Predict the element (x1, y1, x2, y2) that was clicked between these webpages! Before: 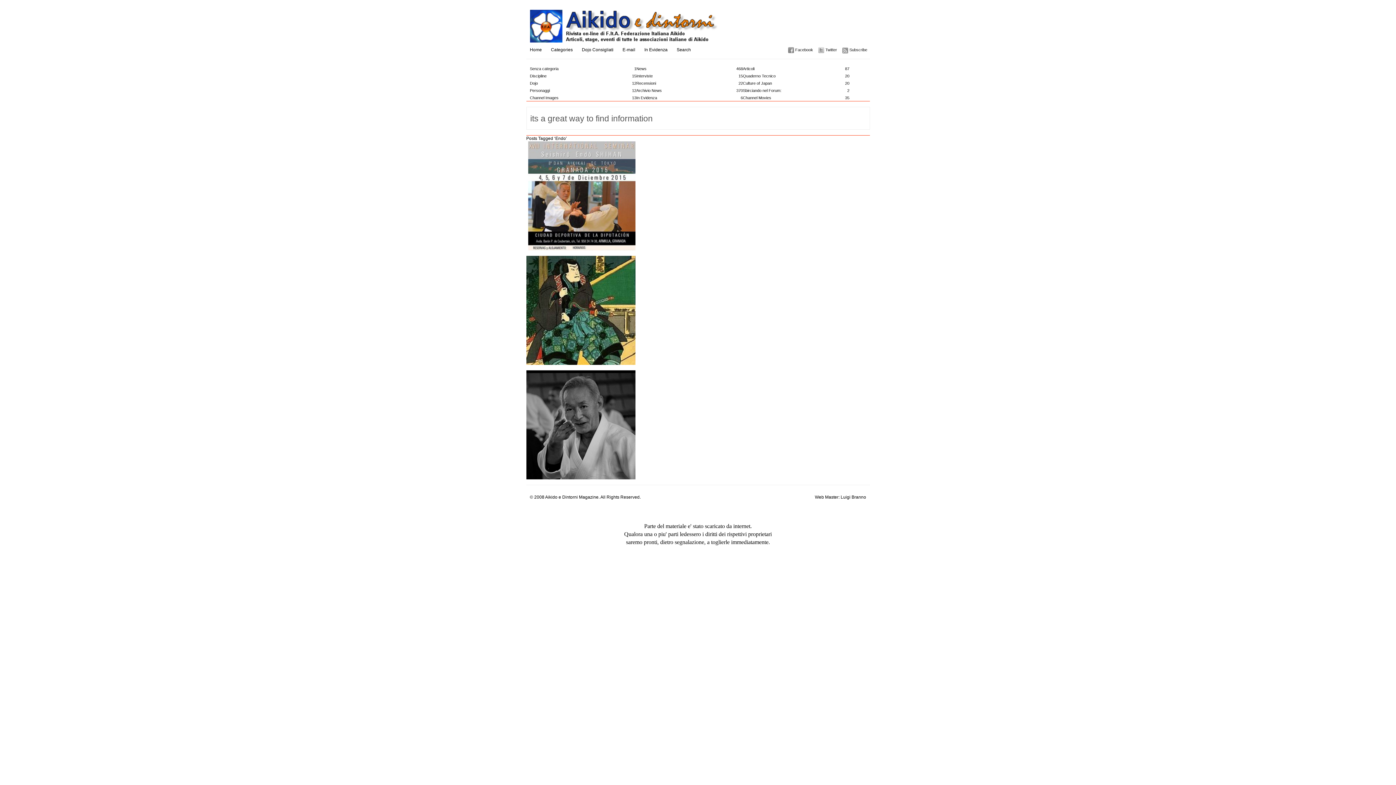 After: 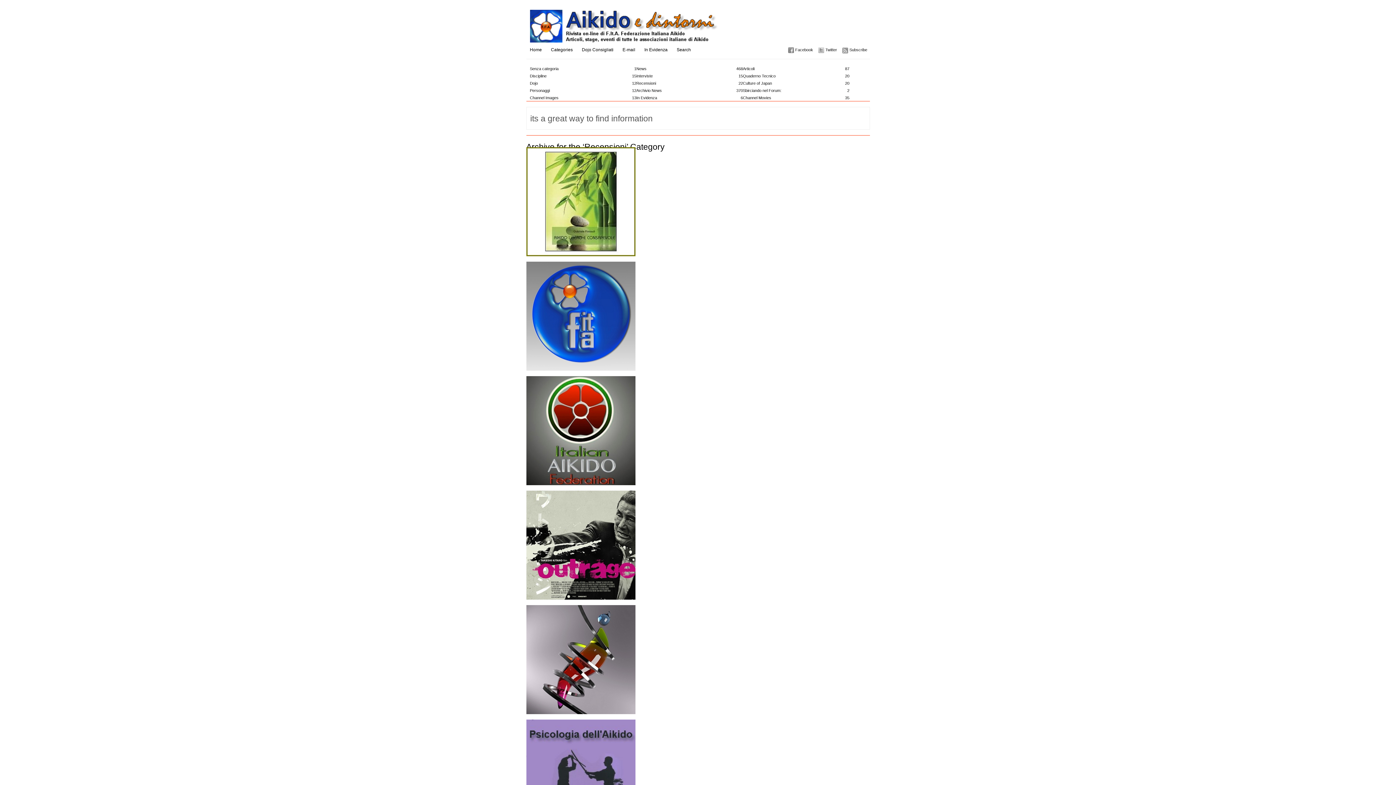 Action: label: Recensioni
22 bbox: (632, 79, 746, 87)